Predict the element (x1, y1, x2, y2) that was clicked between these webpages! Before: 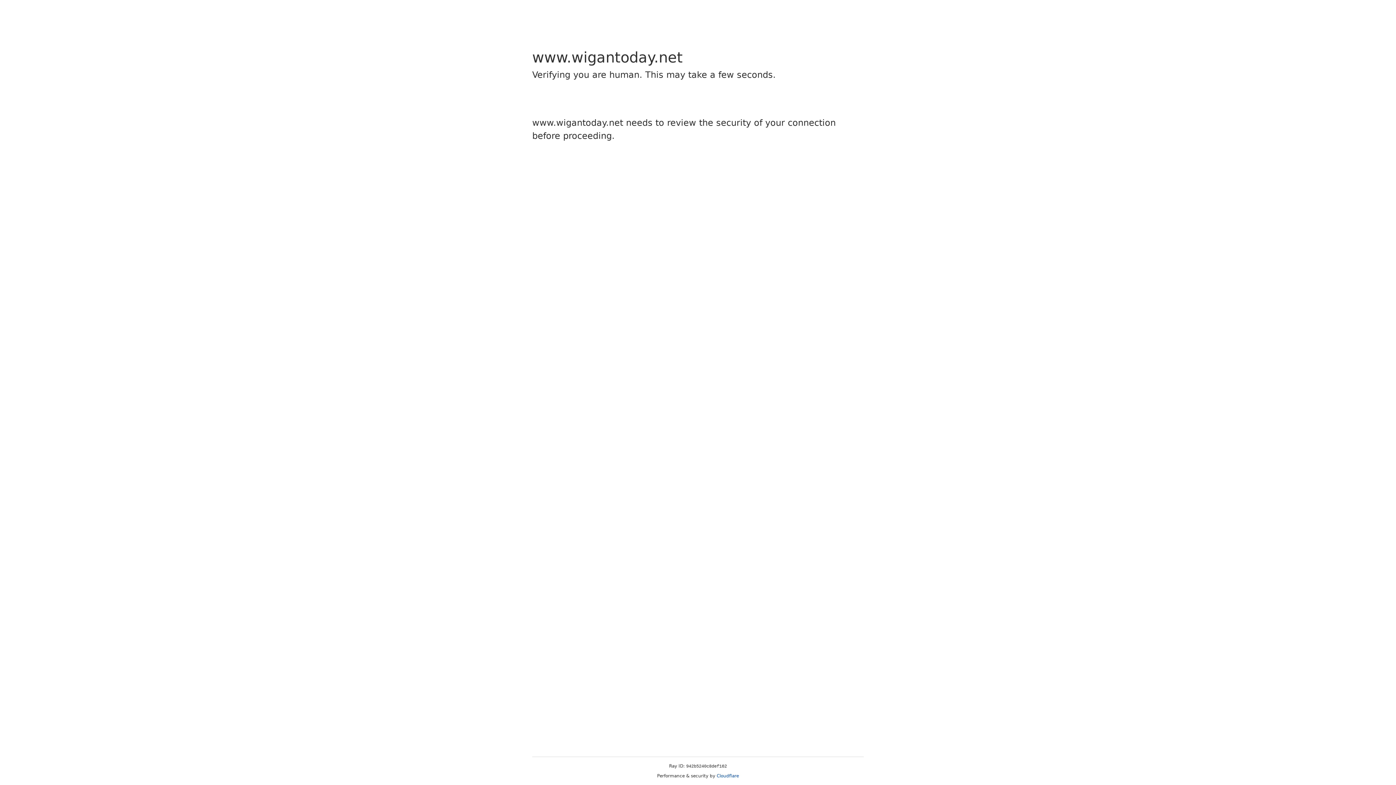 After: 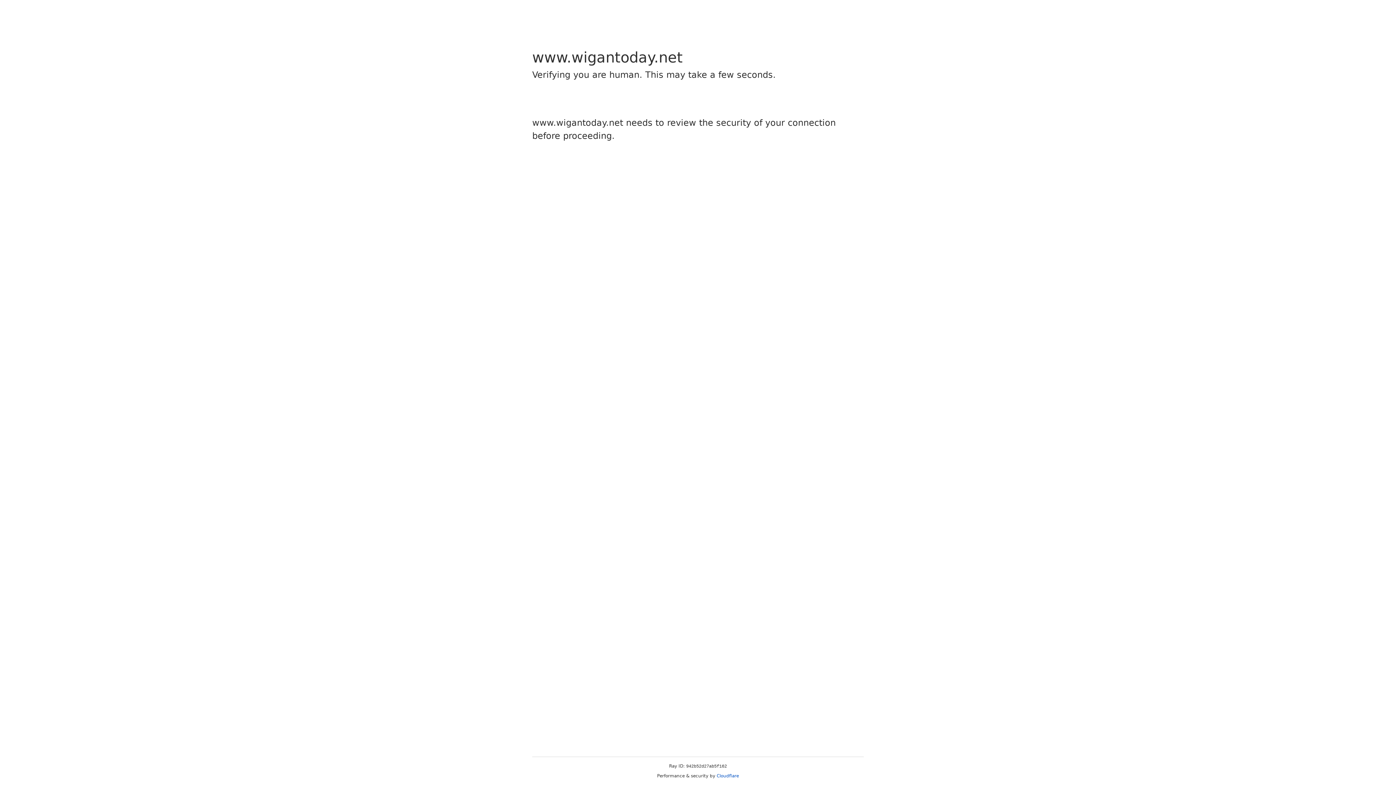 Action: label: Cloudflare bbox: (716, 773, 739, 778)